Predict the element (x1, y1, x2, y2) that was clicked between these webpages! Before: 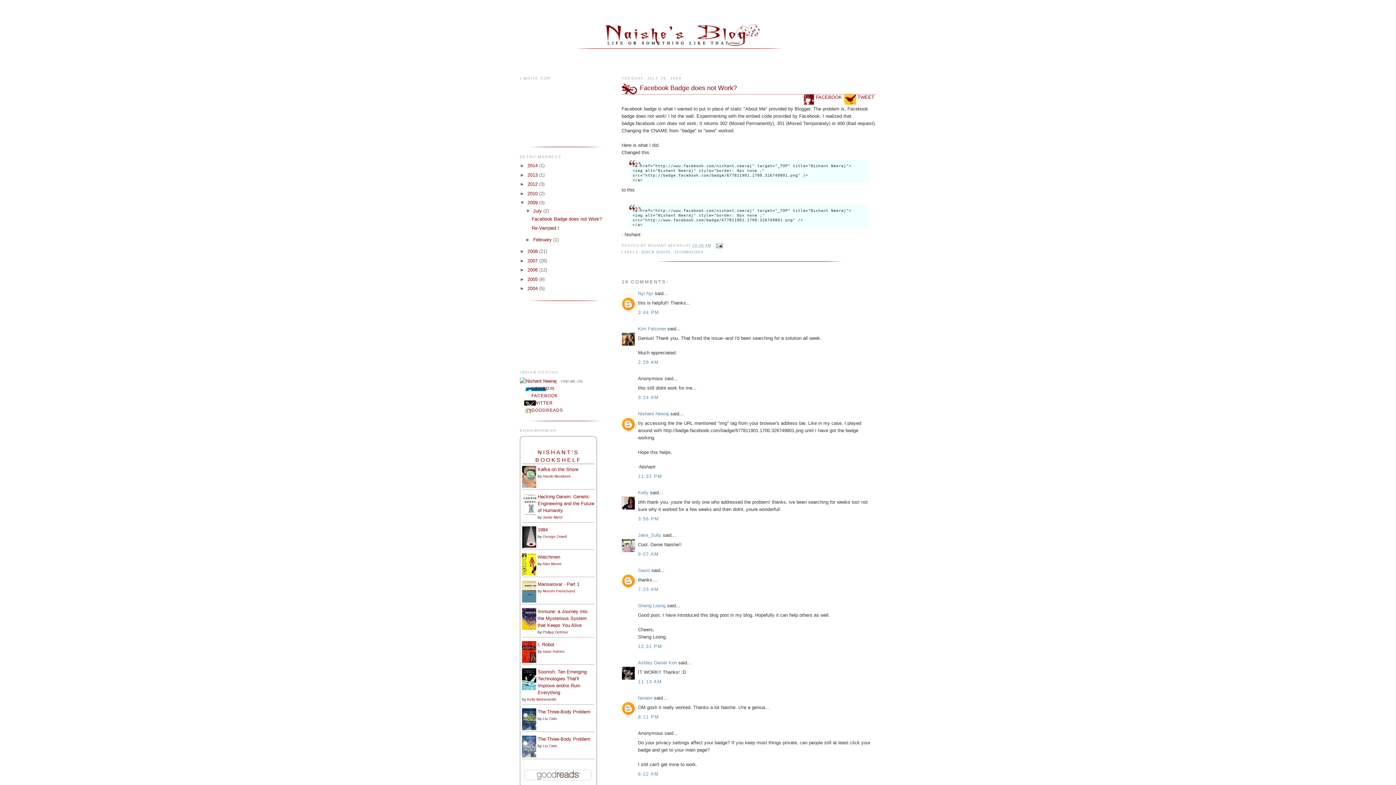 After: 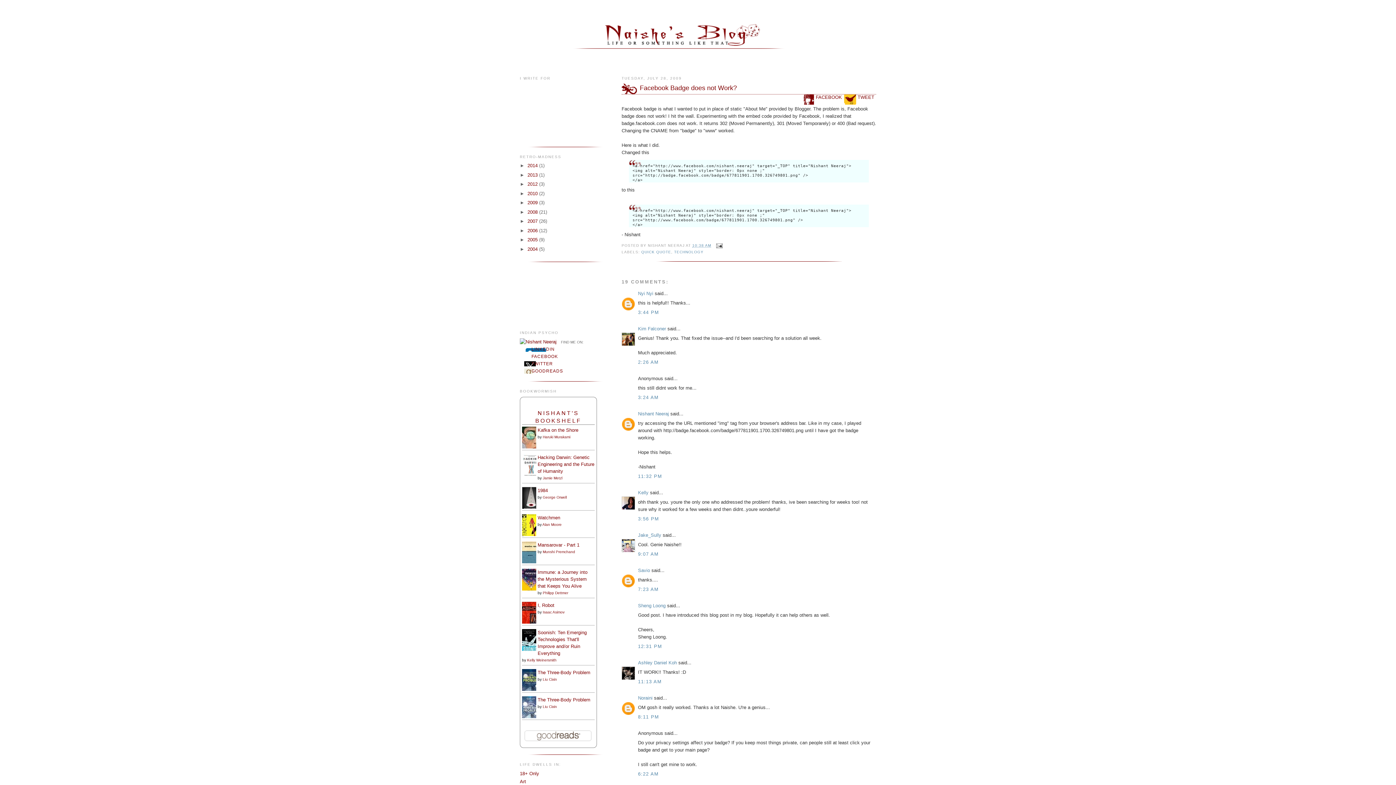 Action: label: ▼   bbox: (520, 200, 527, 205)